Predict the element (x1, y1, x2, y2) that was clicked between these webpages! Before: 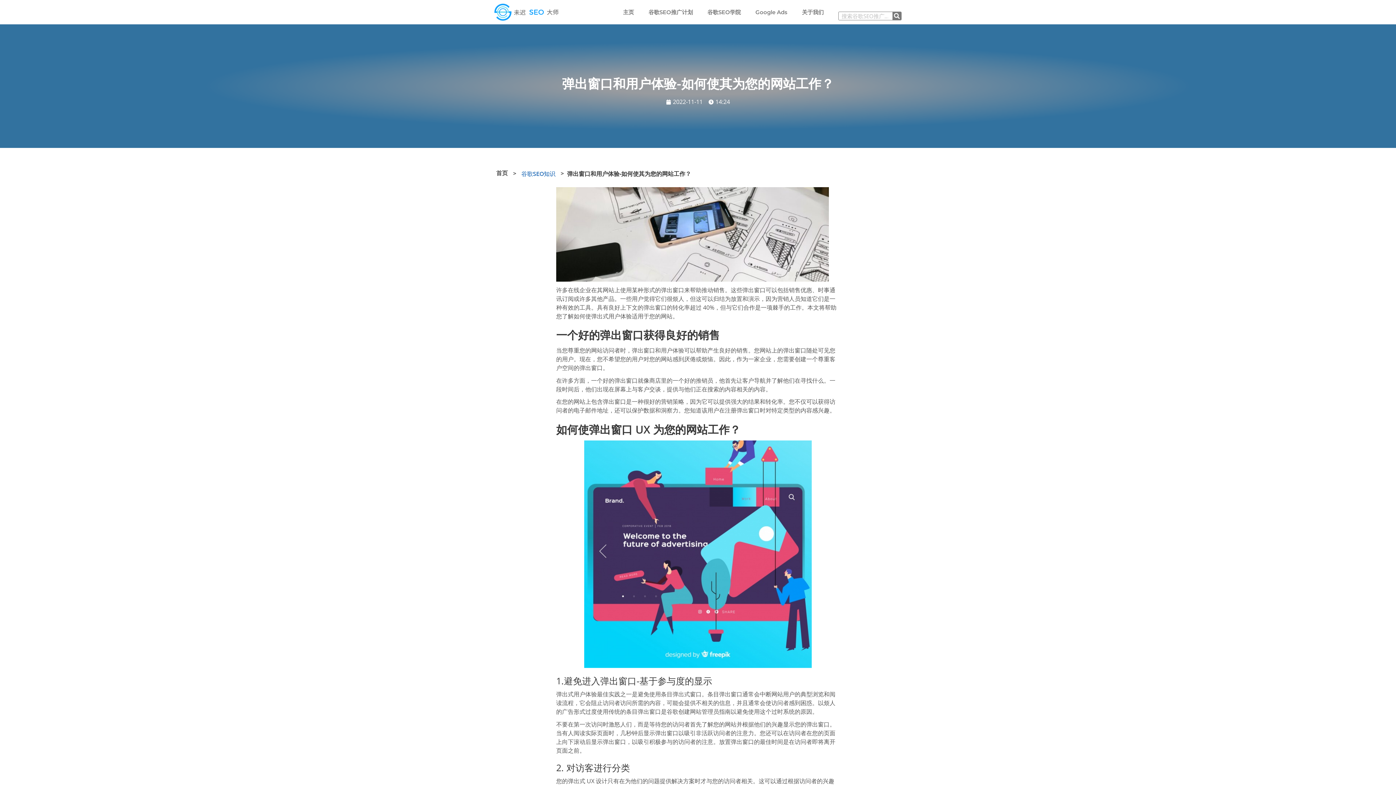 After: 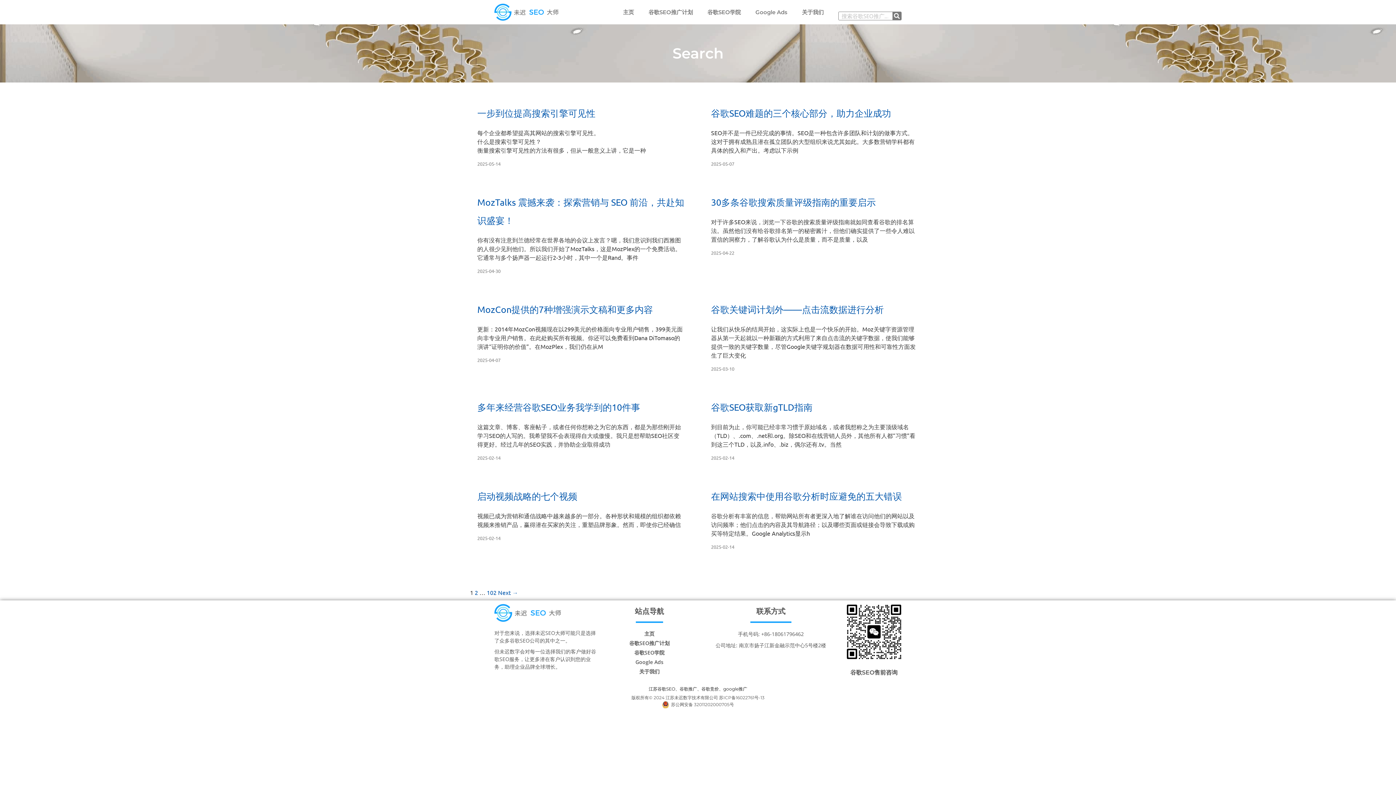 Action: label: Search bbox: (892, 11, 901, 19)